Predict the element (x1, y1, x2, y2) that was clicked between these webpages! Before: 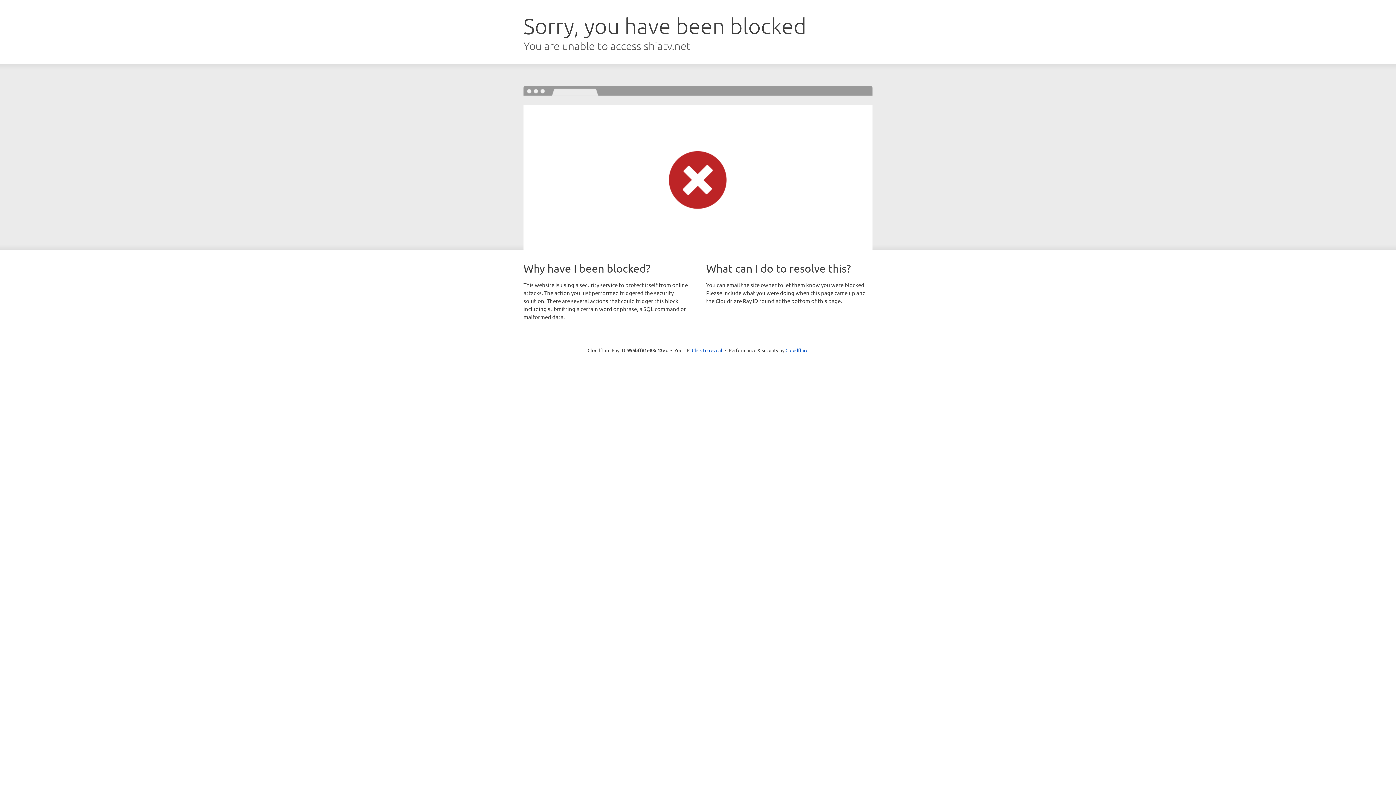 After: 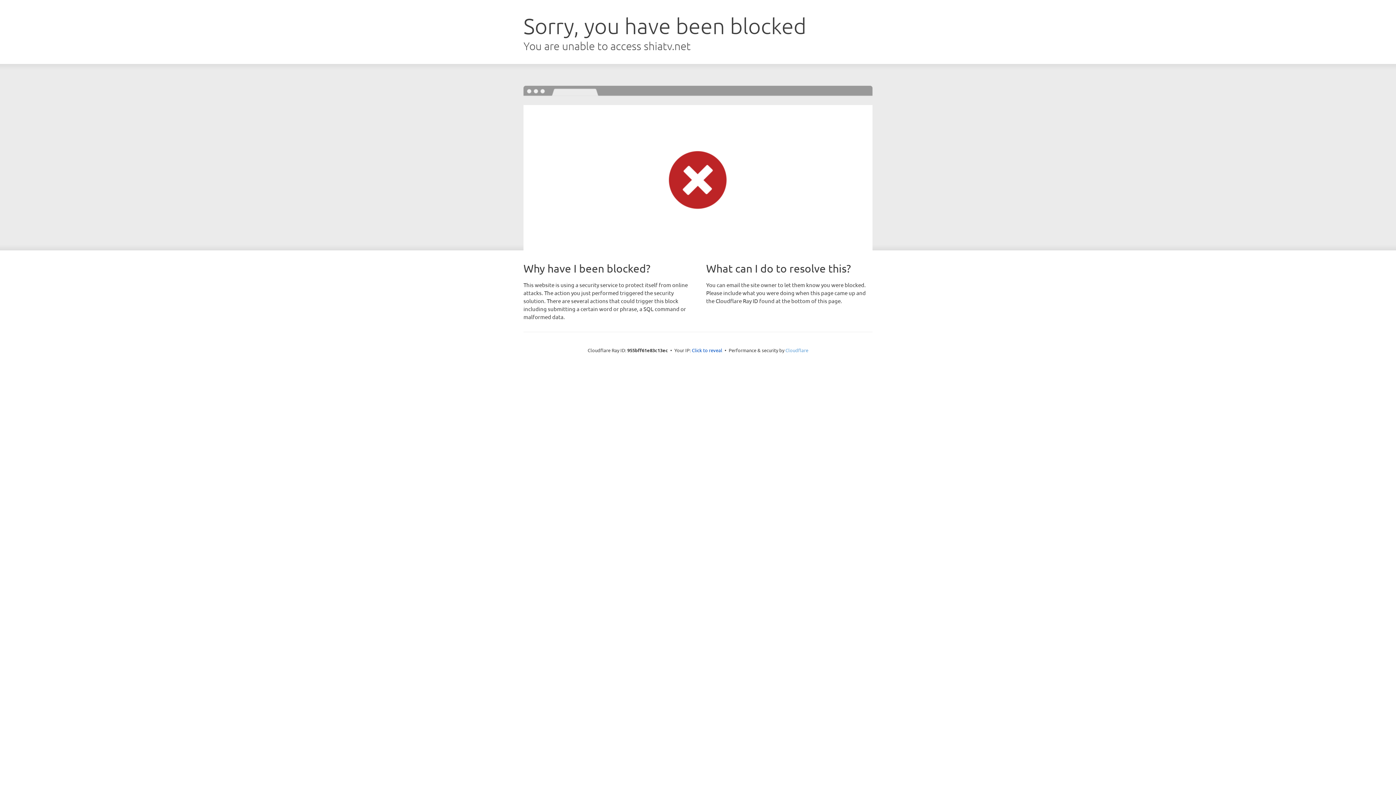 Action: label: Cloudflare bbox: (785, 347, 808, 353)